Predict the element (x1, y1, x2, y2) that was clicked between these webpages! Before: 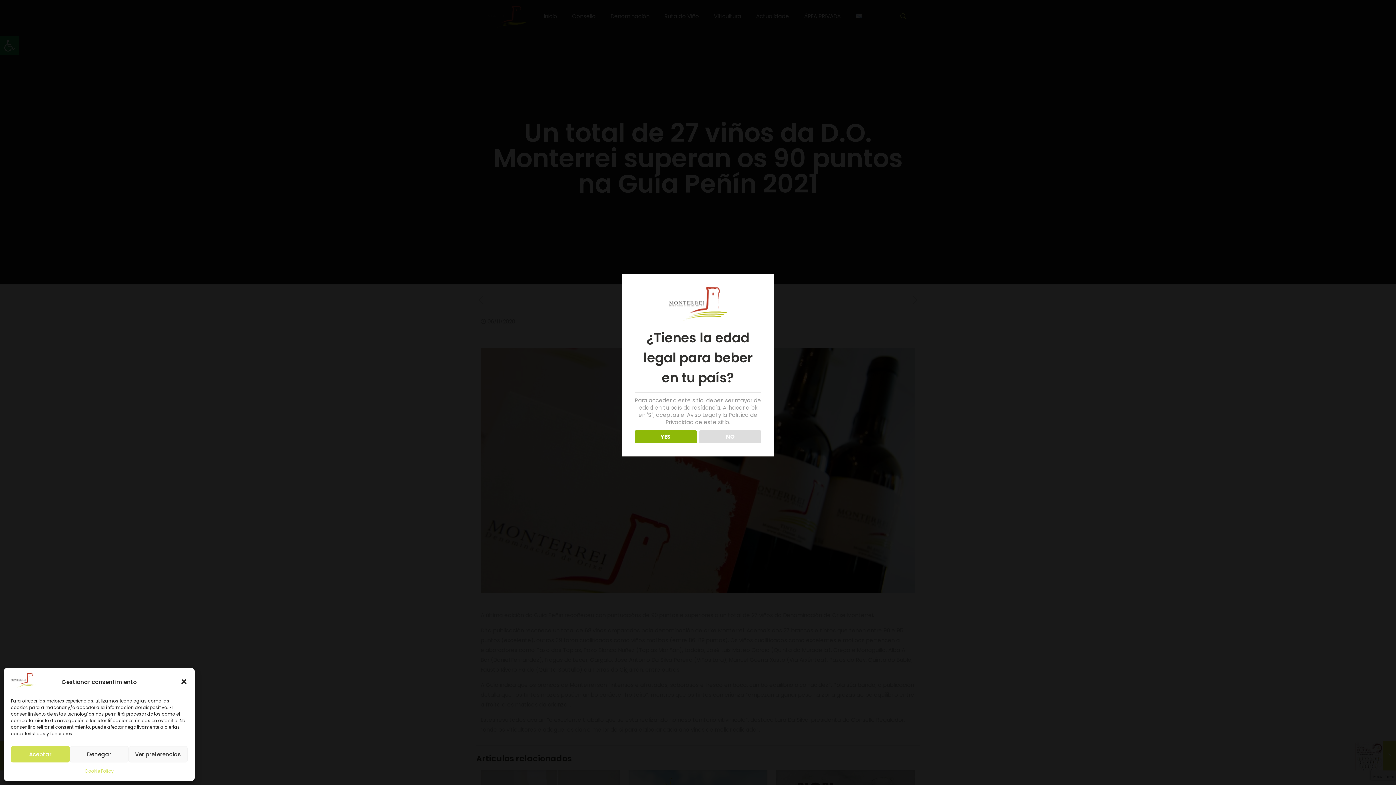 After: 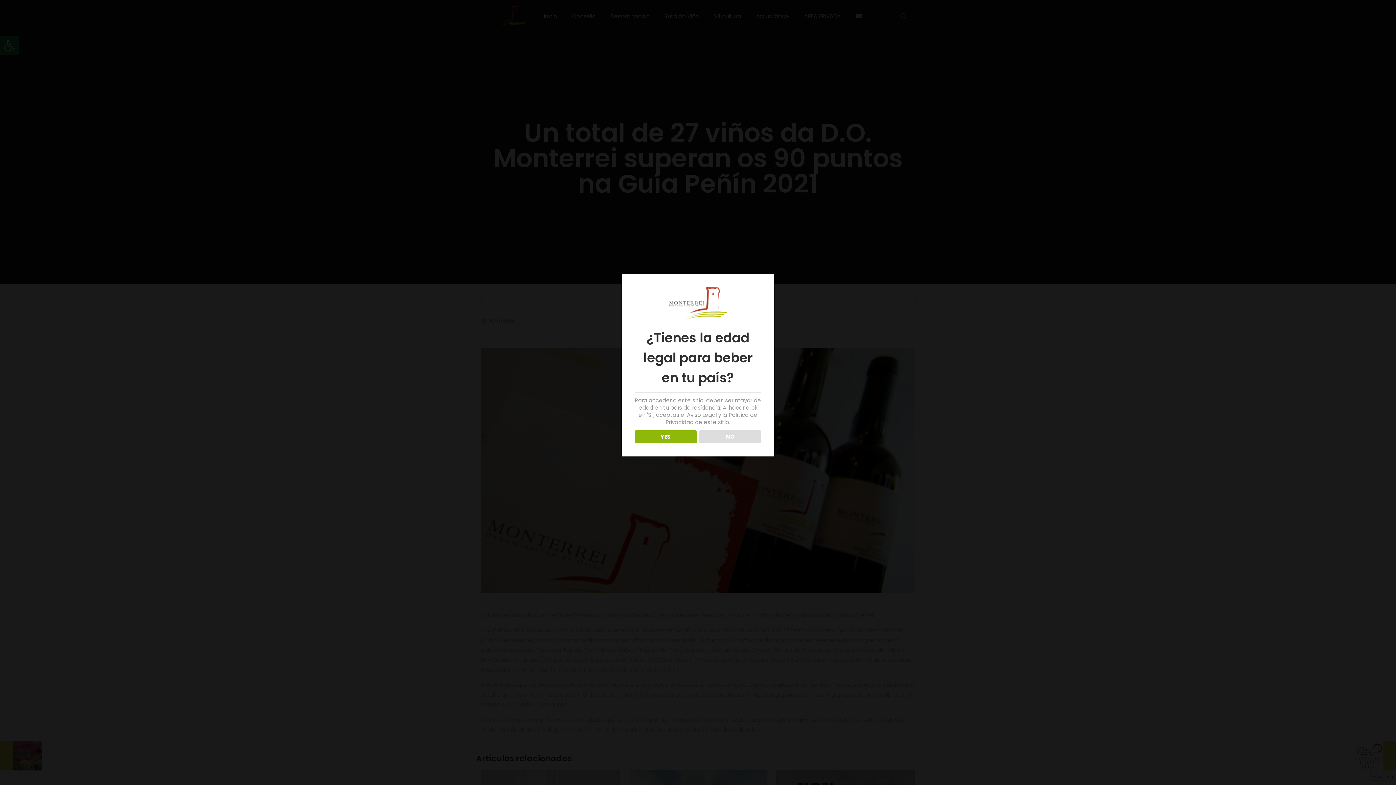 Action: bbox: (69, 746, 128, 762) label: Denegar